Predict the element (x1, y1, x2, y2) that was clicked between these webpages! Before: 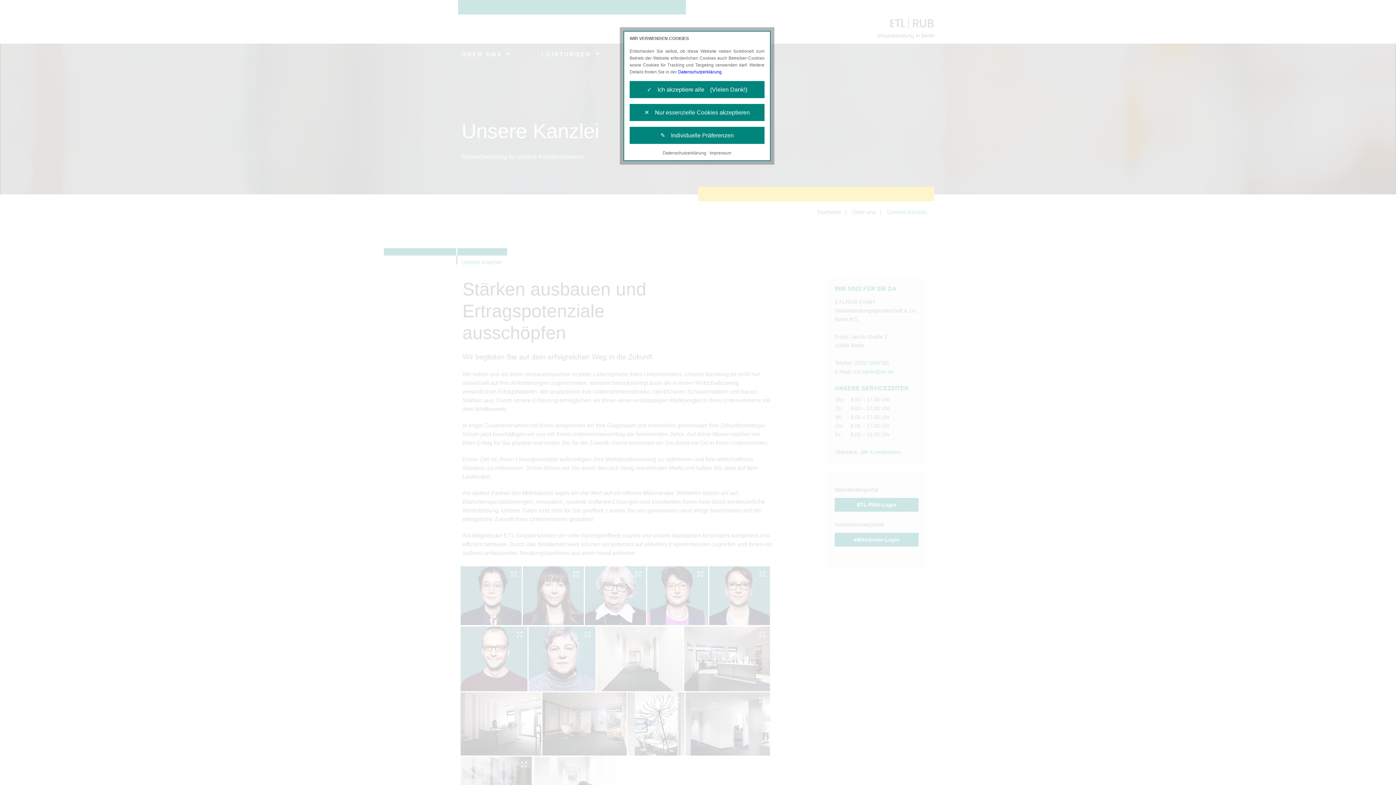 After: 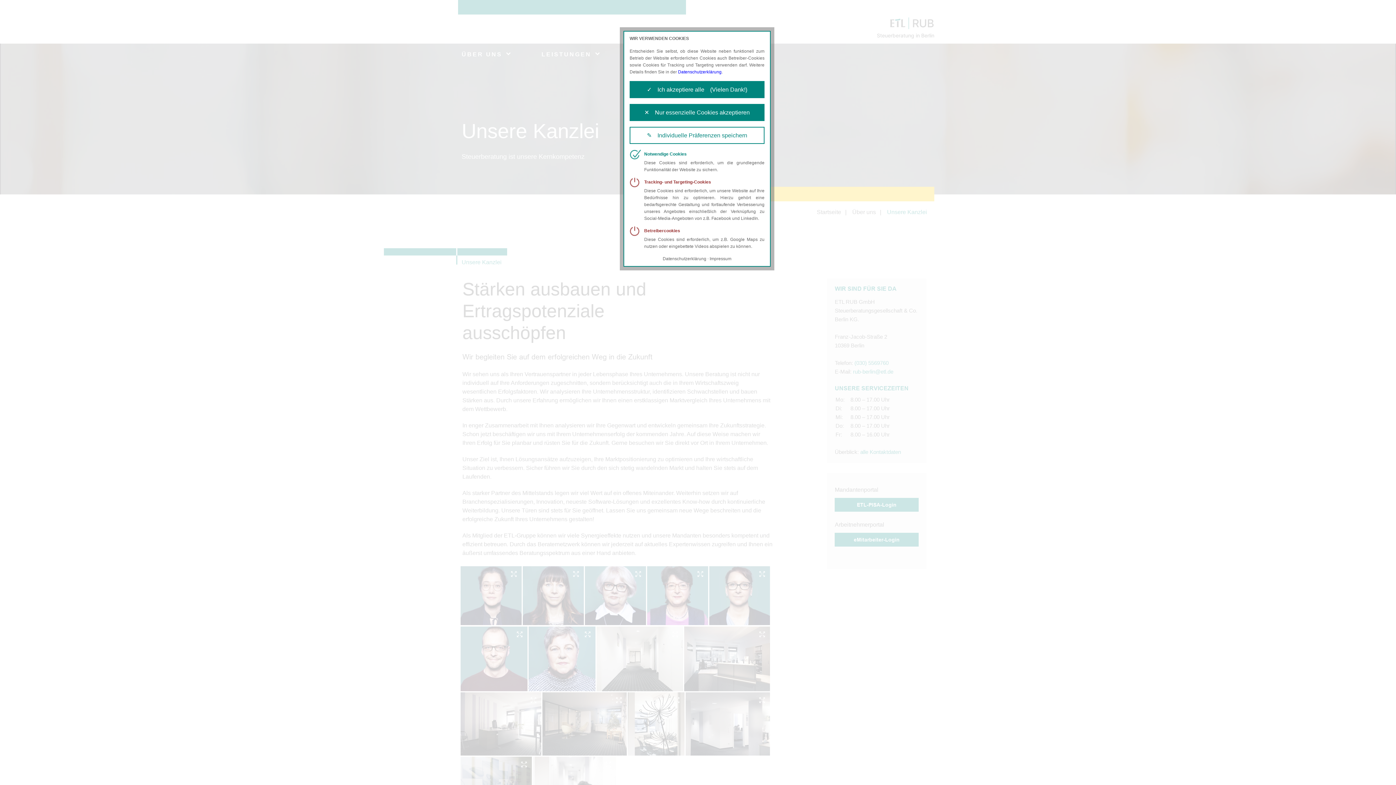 Action: label: ✎ Individuelle Präferenzen bbox: (629, 126, 764, 144)